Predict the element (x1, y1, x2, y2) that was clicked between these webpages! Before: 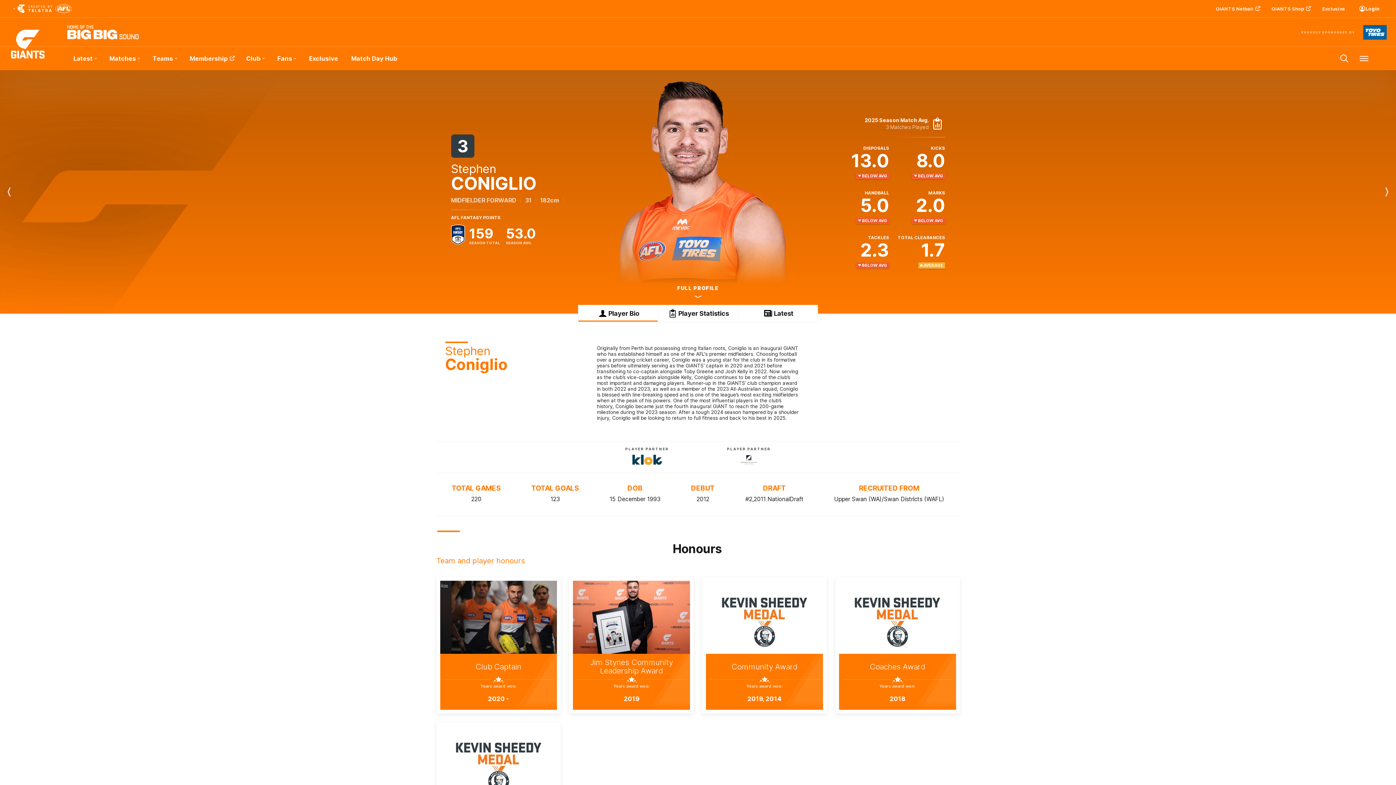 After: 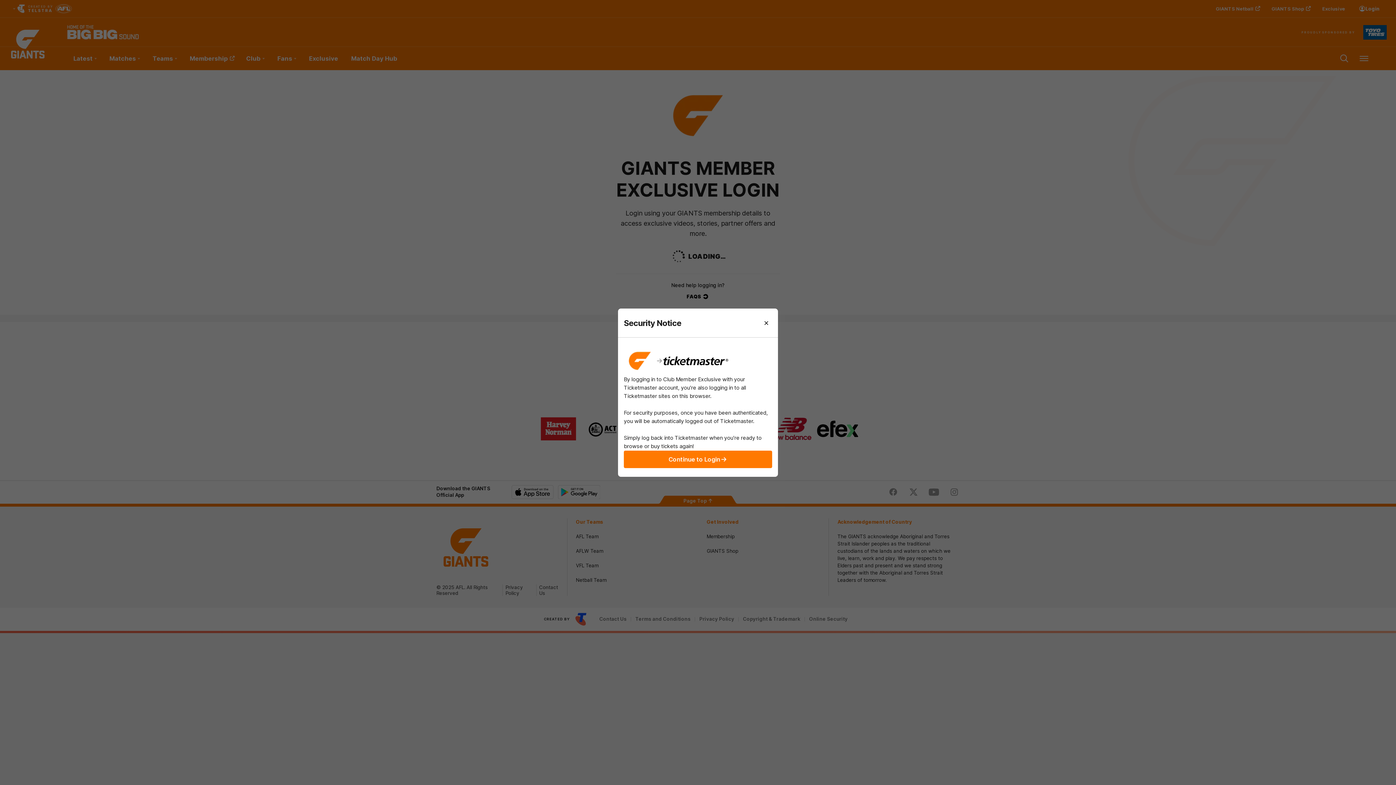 Action: label: Login bbox: (1352, 2, 1387, 14)